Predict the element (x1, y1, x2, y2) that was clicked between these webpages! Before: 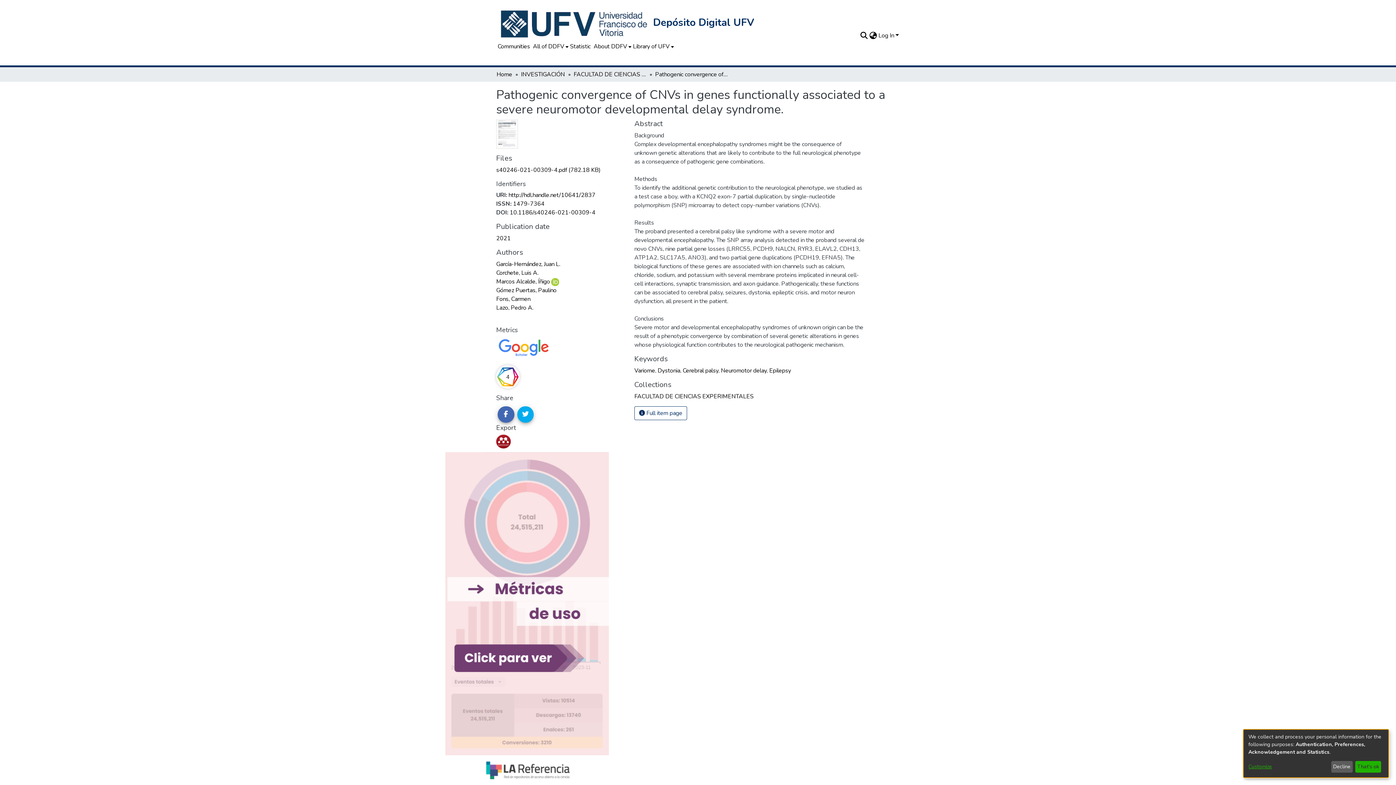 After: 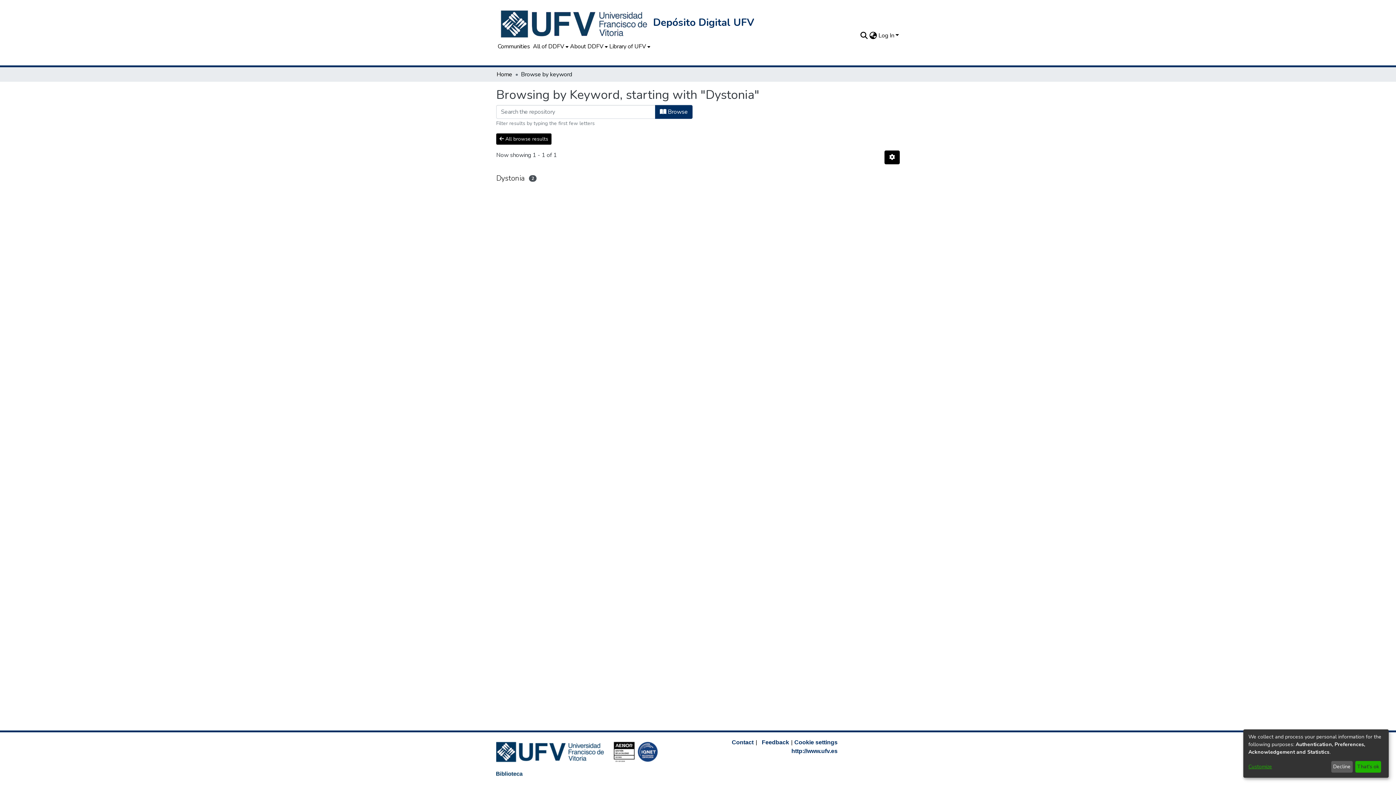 Action: label: Dystonia bbox: (657, 366, 680, 374)